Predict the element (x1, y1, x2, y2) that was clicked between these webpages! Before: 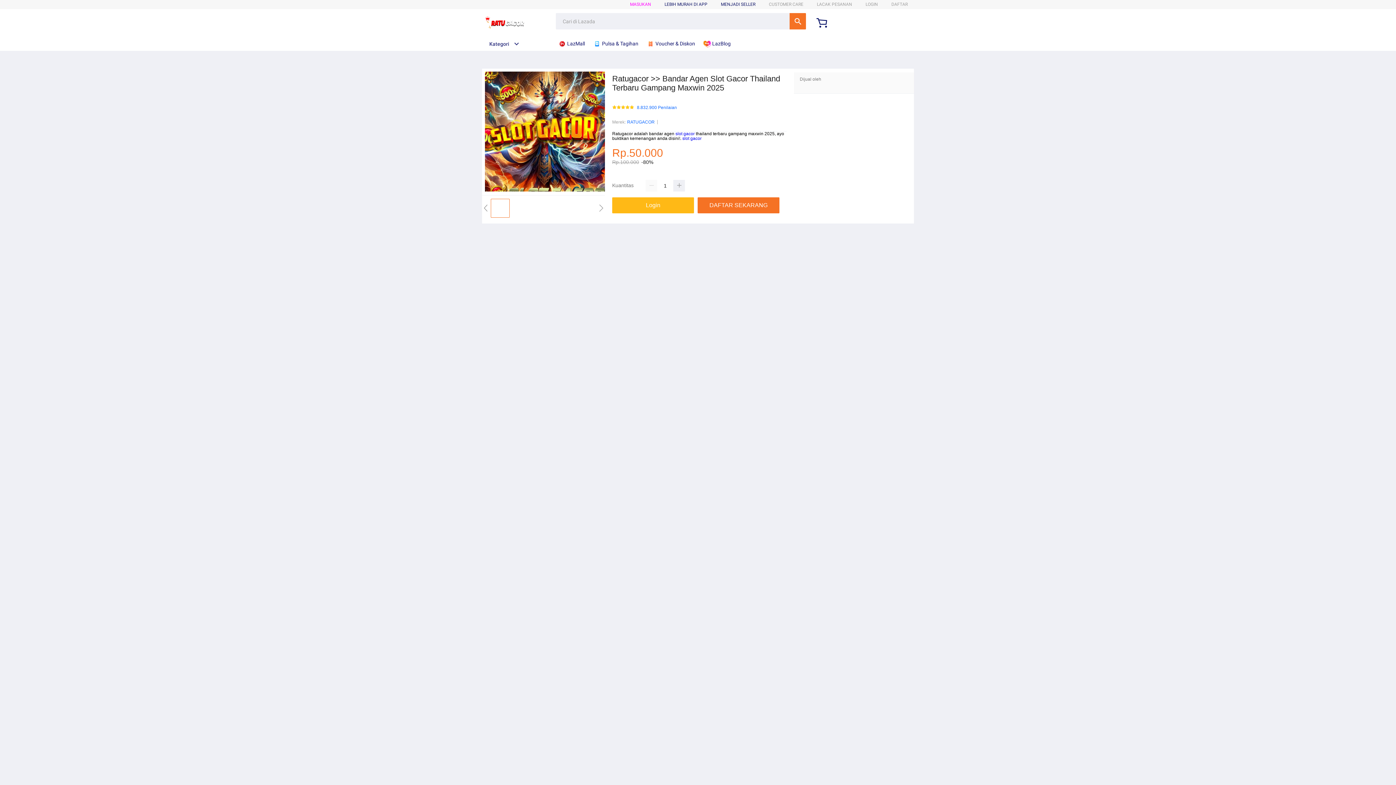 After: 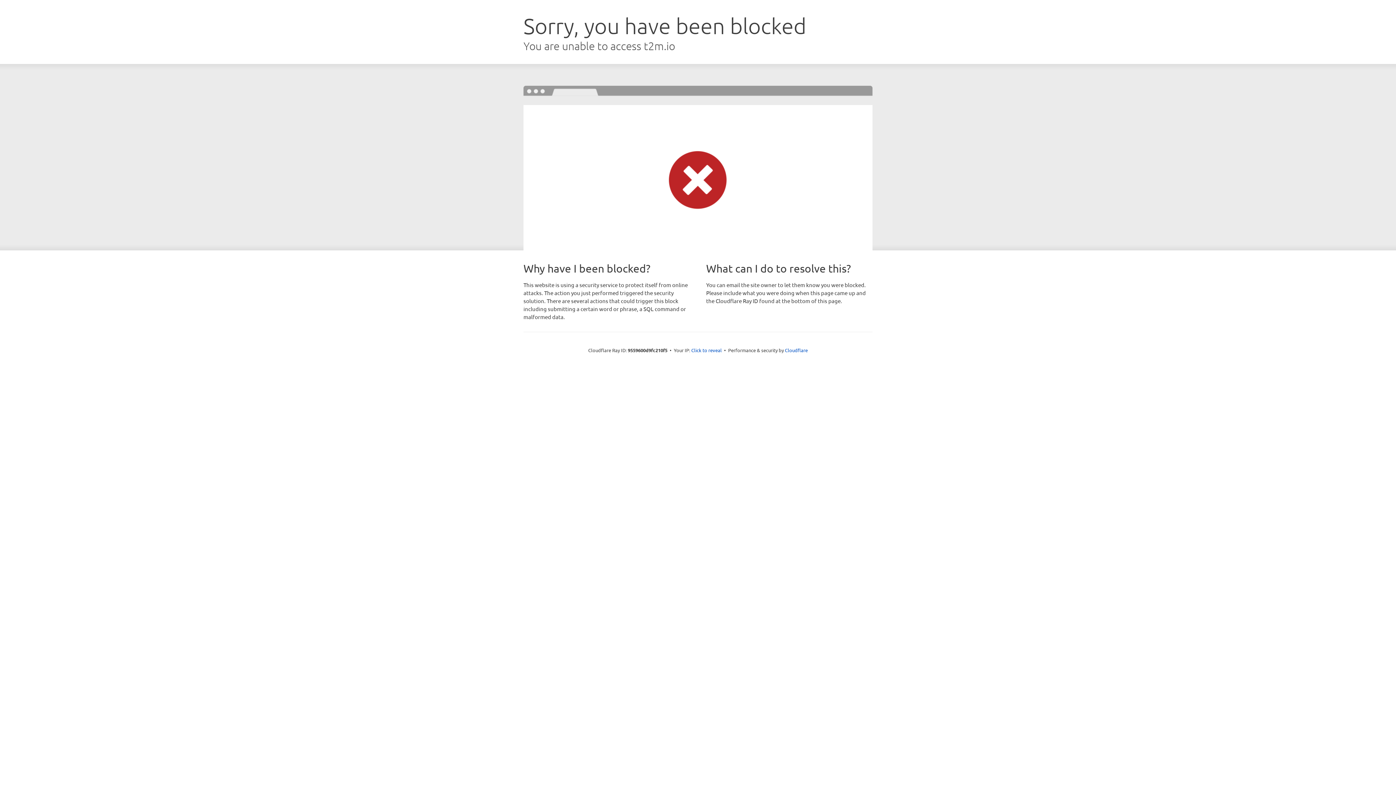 Action: bbox: (612, 197, 697, 213) label: Login